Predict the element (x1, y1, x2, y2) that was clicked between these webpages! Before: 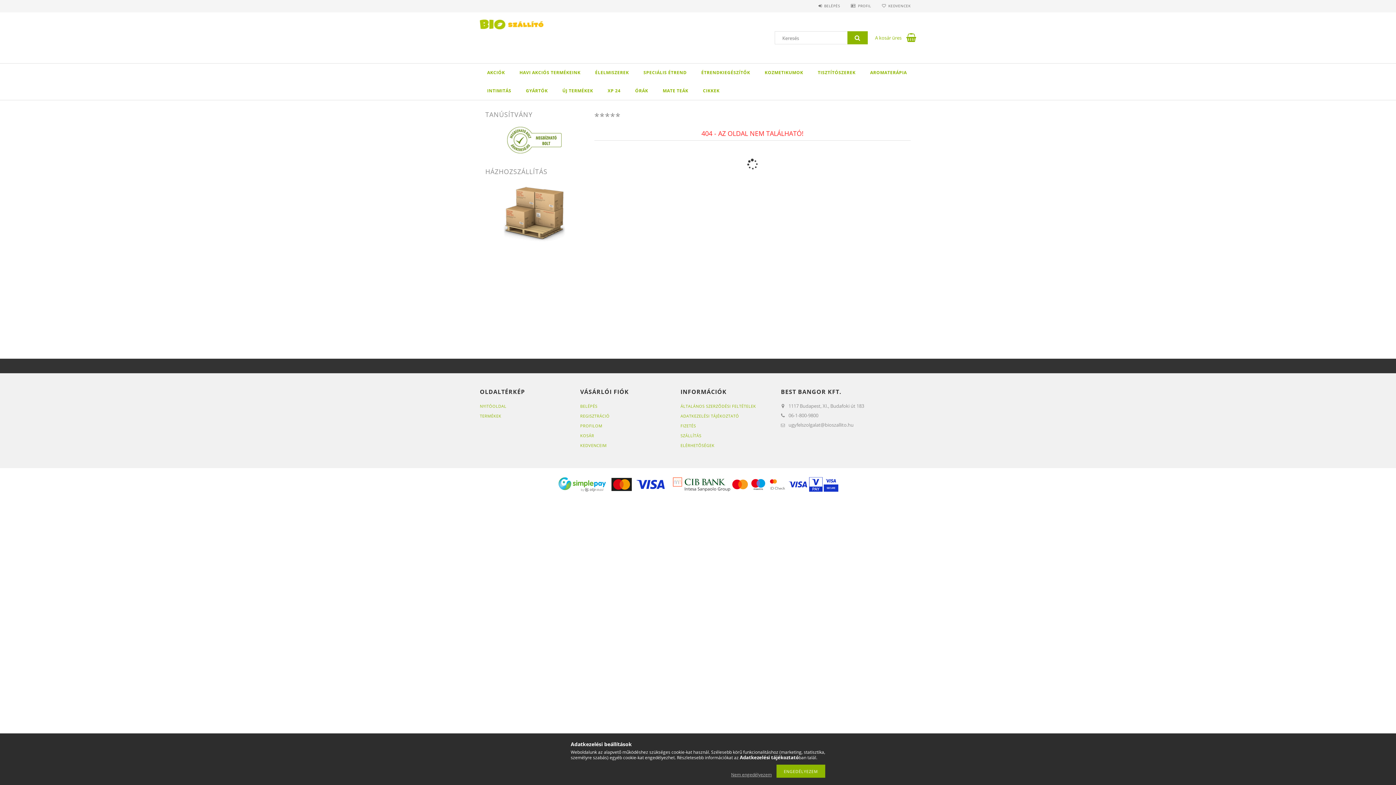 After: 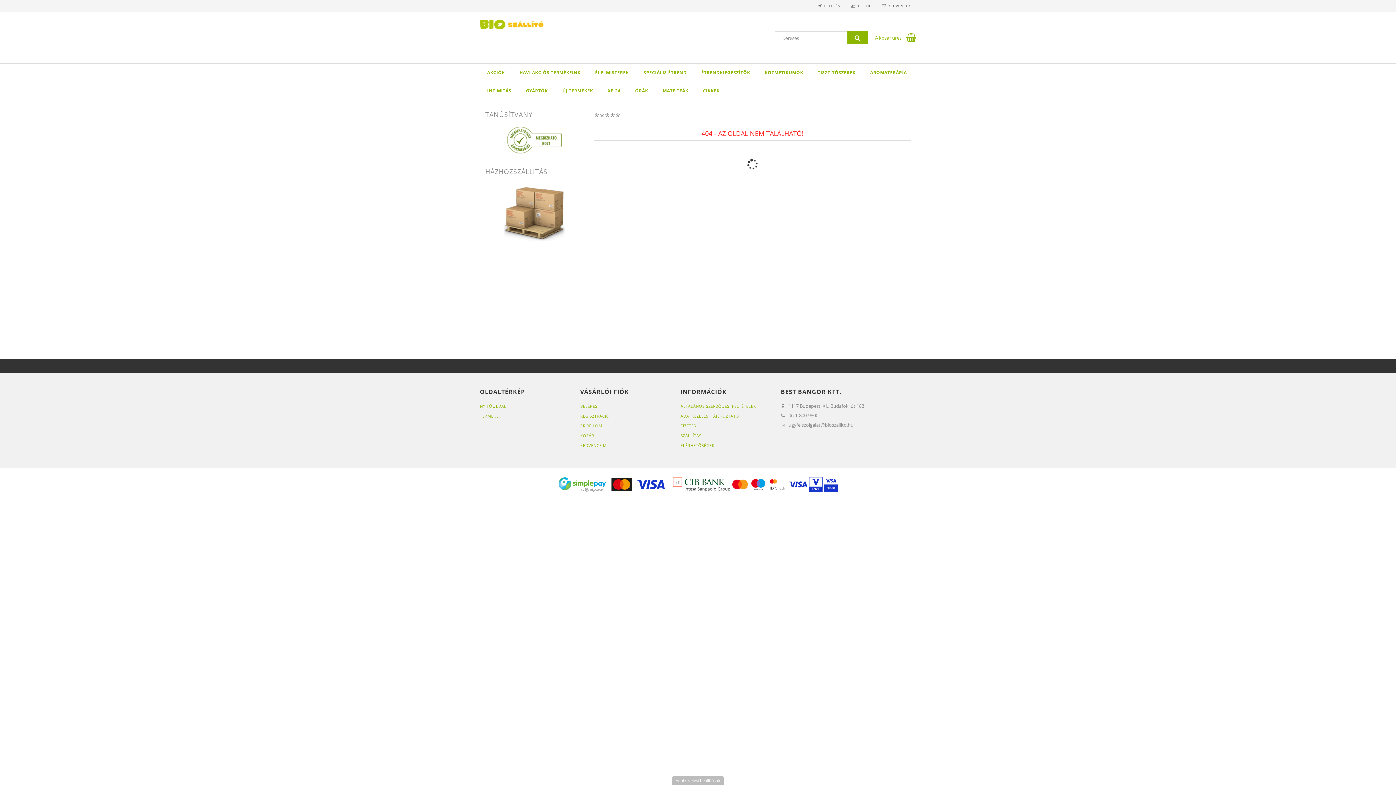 Action: bbox: (727, 772, 775, 778) label: Nem engedélyezem